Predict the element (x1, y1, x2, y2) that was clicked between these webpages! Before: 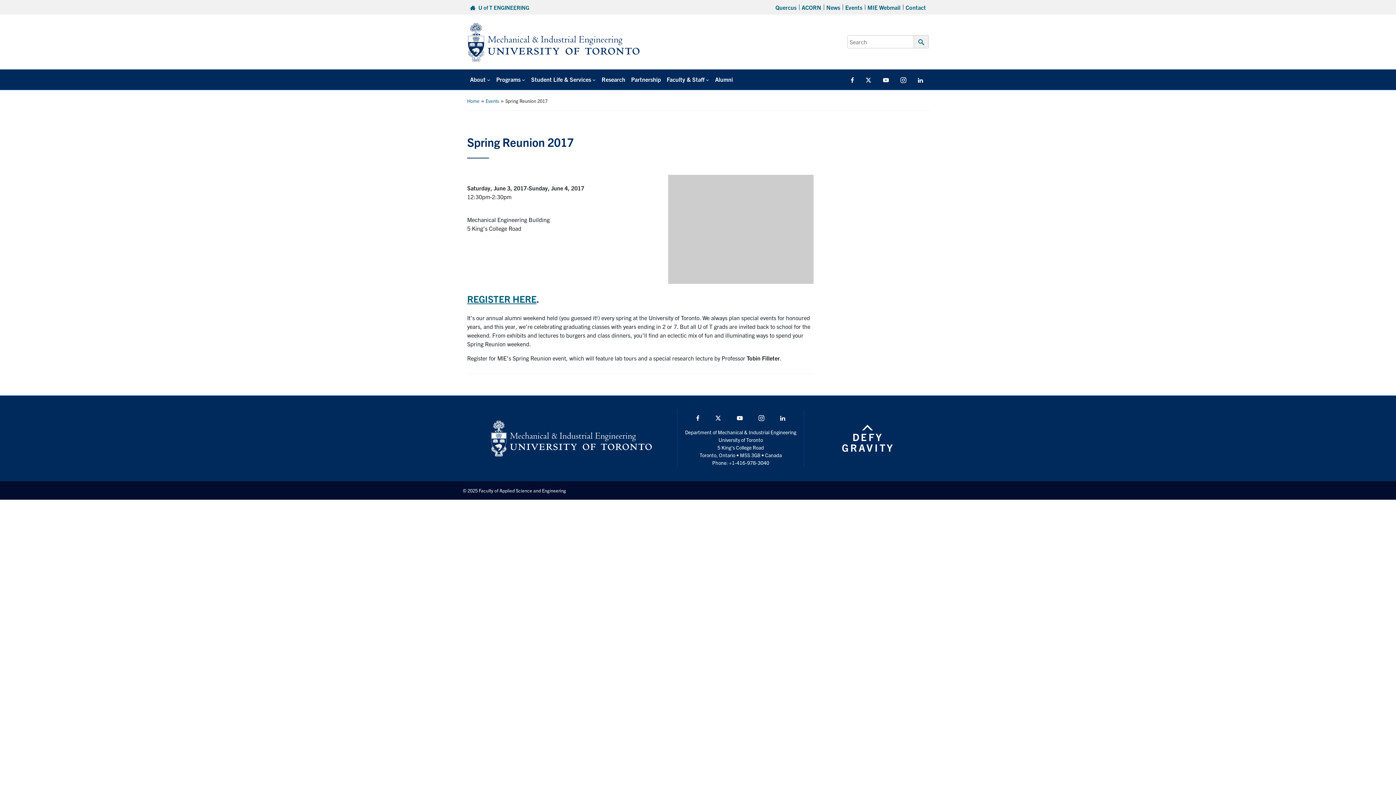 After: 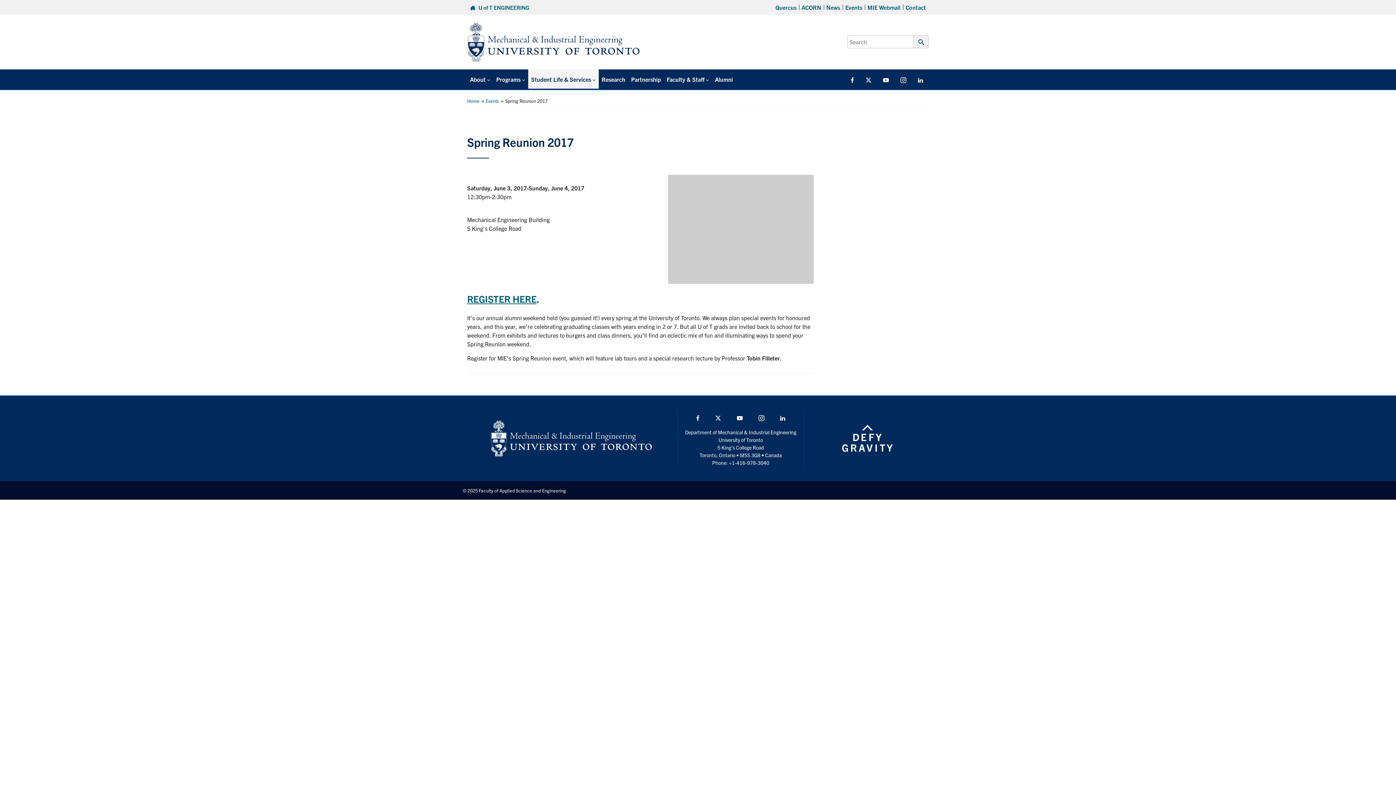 Action: label: Student Life & Services bbox: (528, 69, 598, 88)